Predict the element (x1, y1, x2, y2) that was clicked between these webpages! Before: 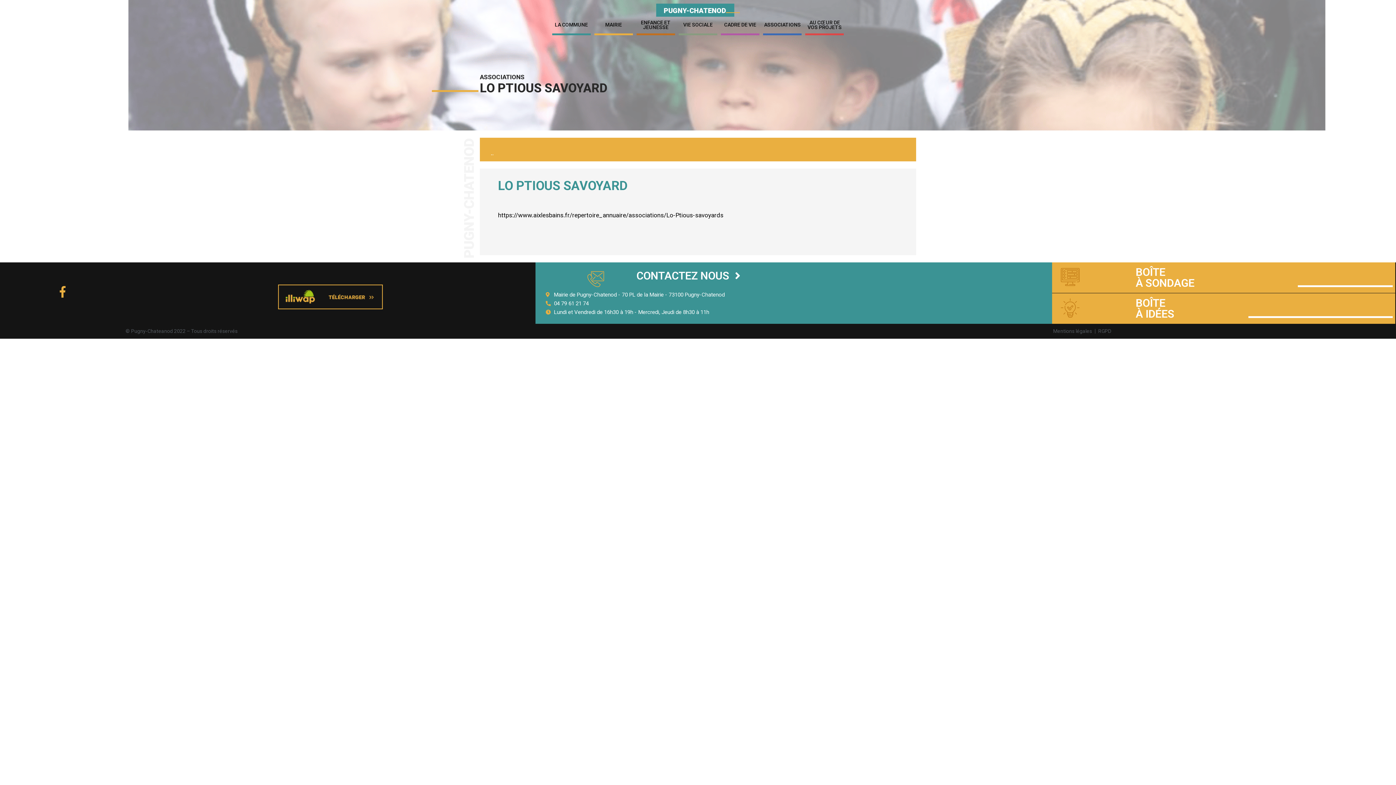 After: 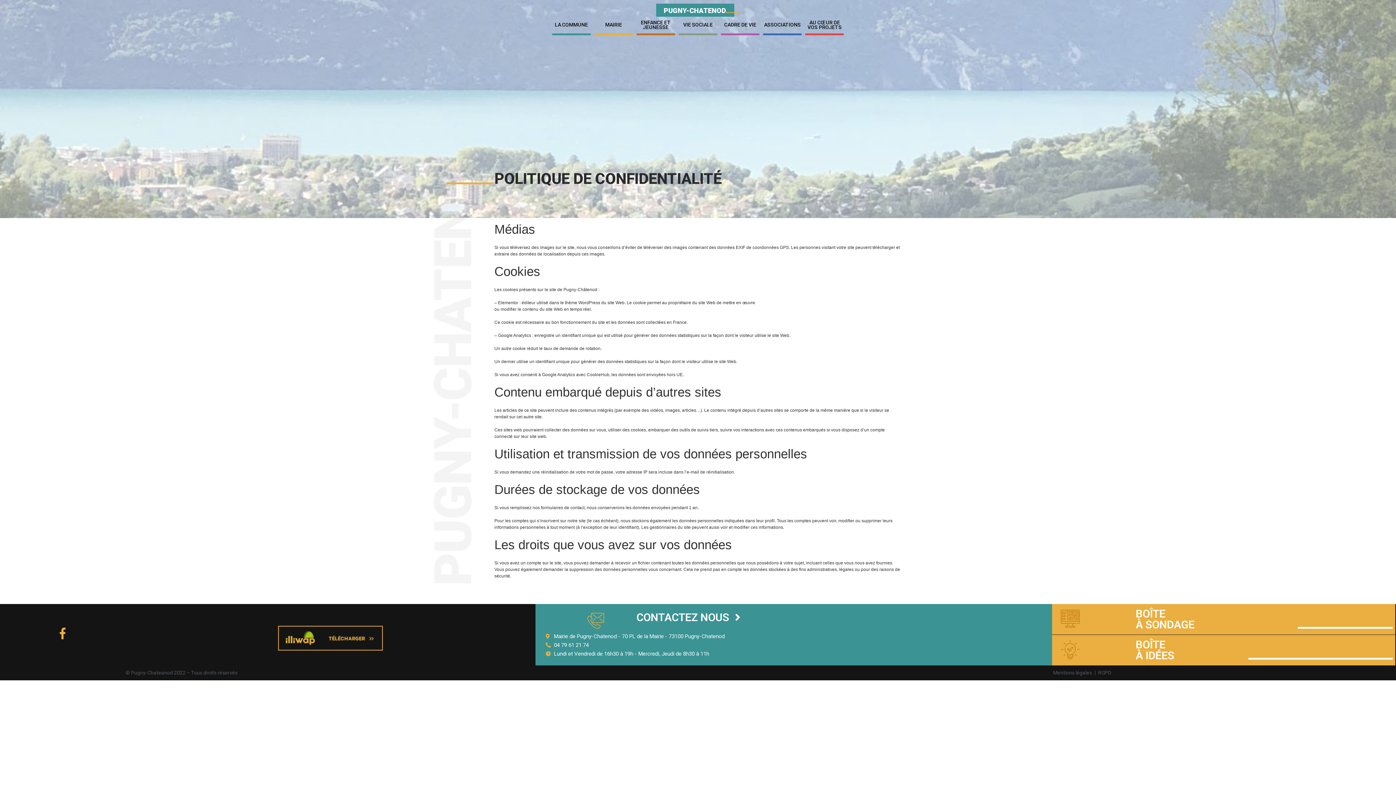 Action: label: RGPD bbox: (1098, 327, 1111, 335)